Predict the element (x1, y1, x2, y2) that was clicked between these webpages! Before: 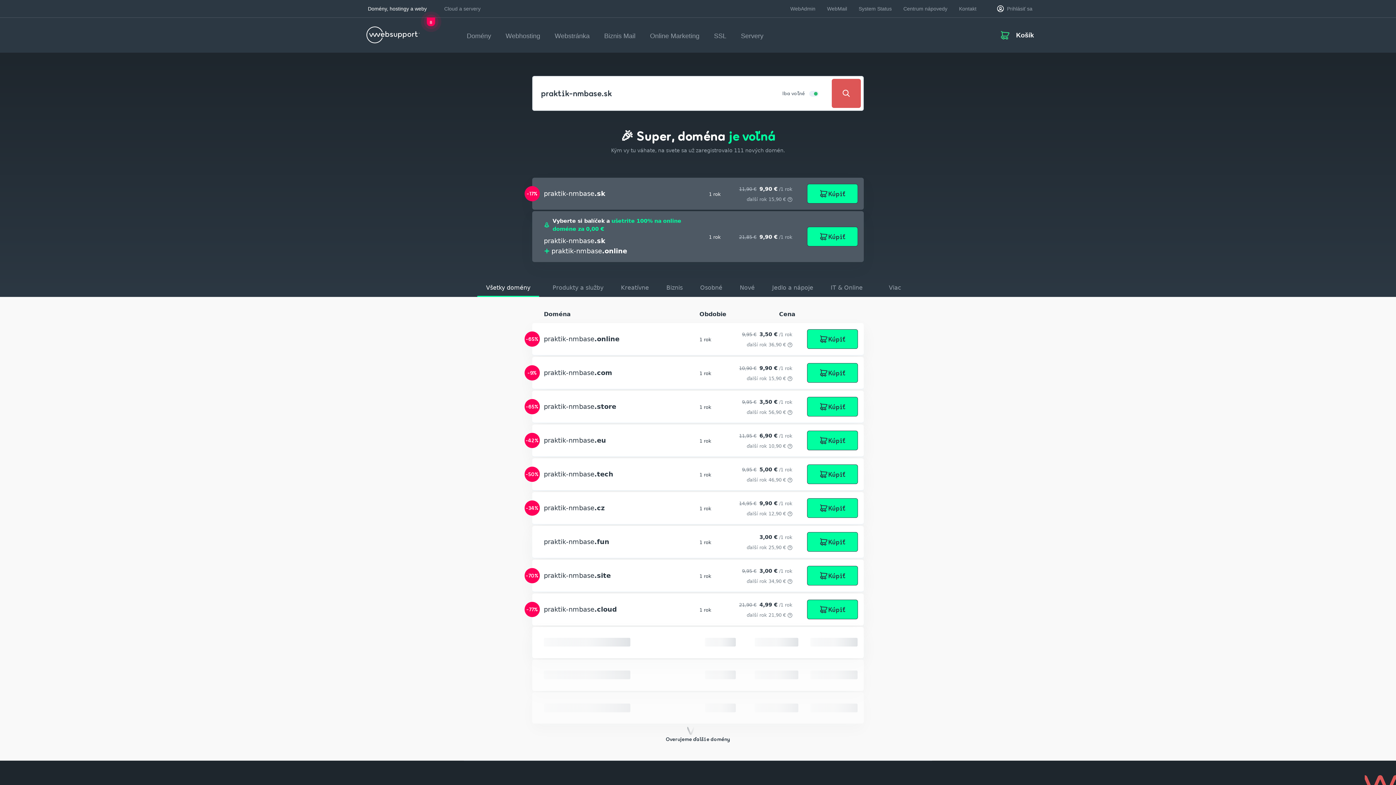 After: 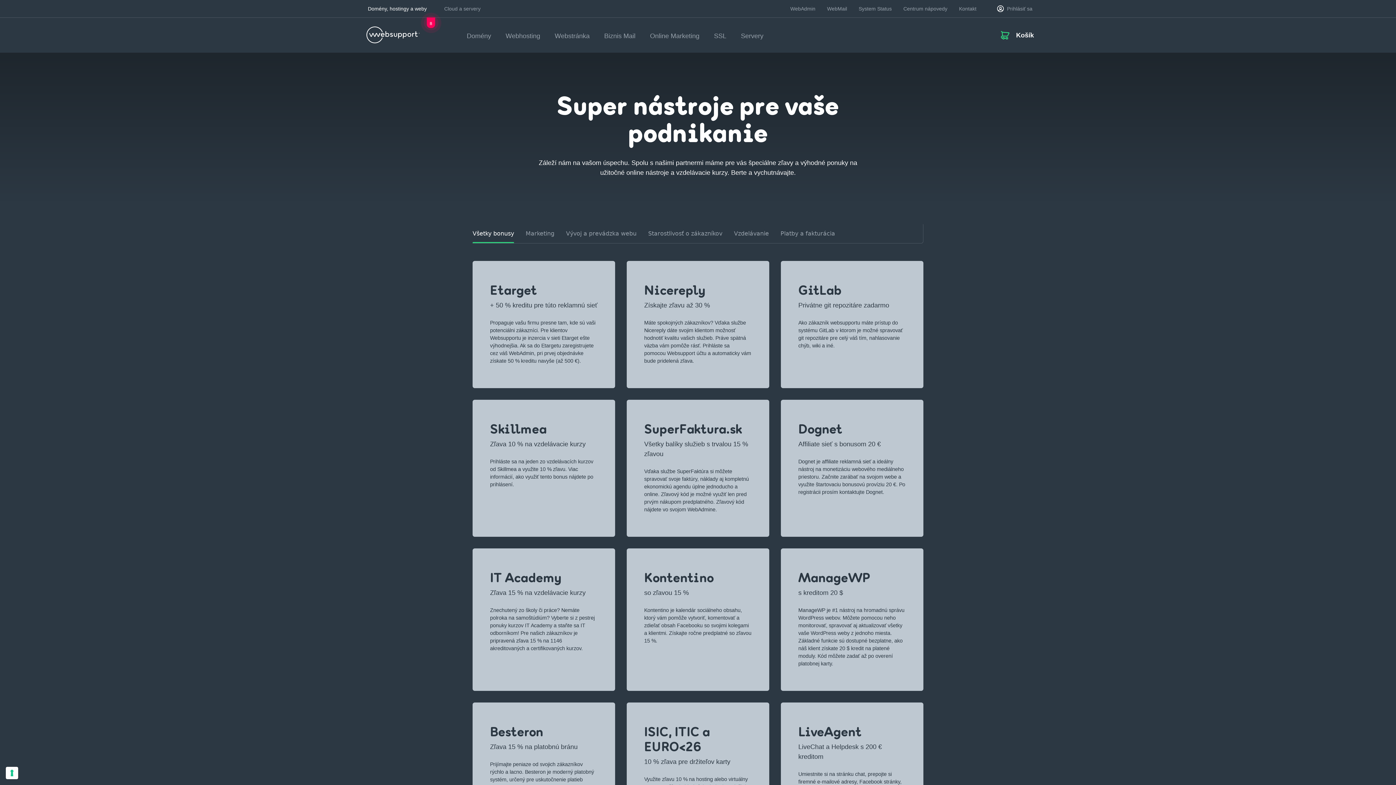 Action: label: Bonusy bbox: (531, 483, 548, 489)